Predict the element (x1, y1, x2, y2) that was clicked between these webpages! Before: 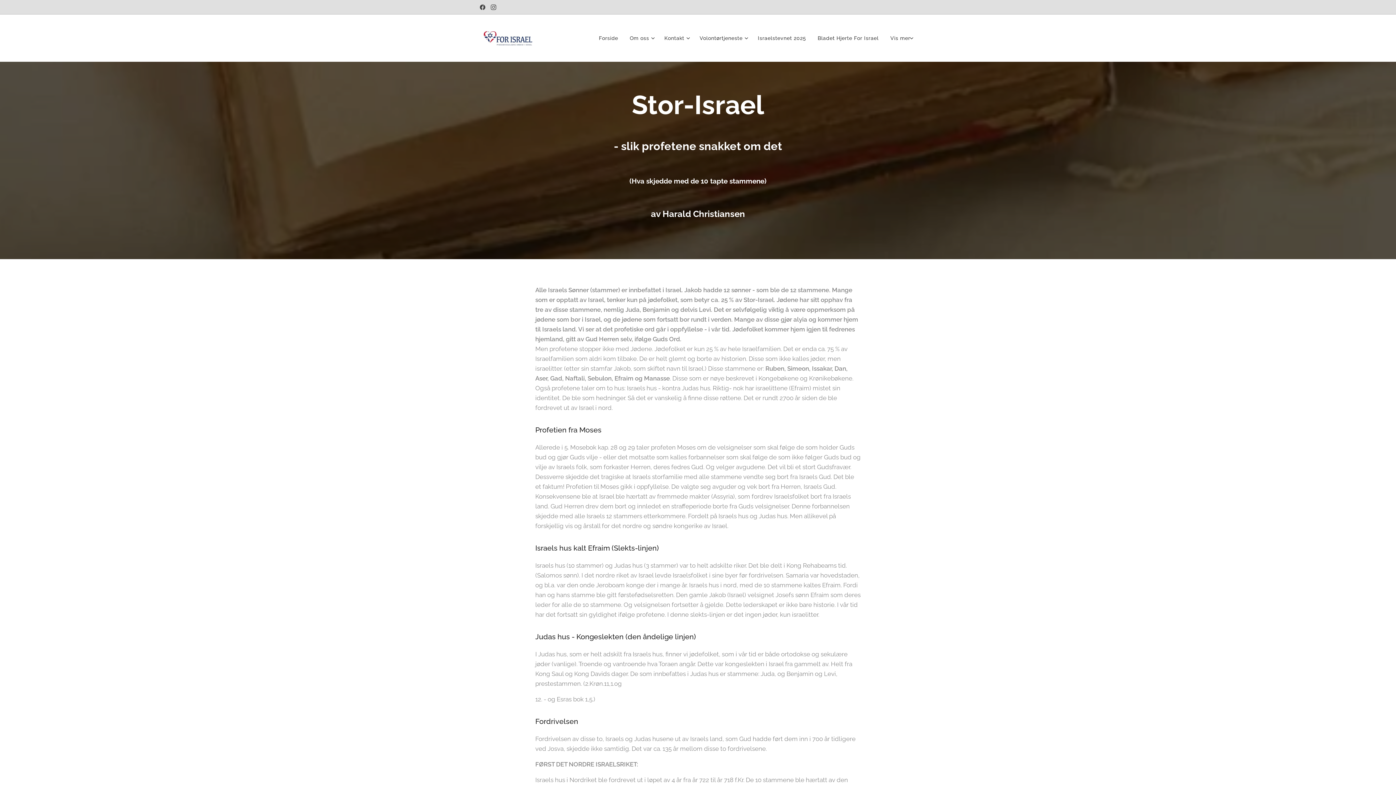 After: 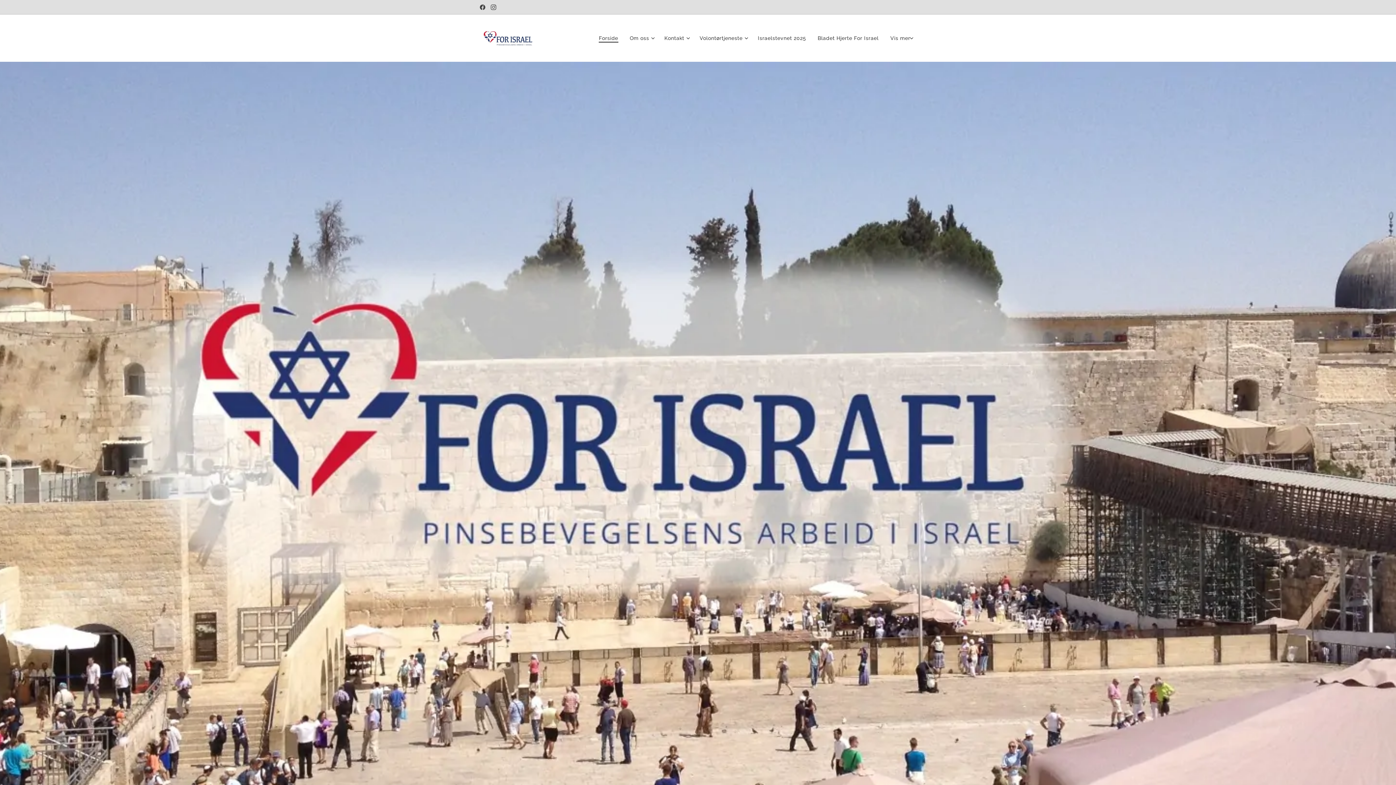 Action: label: Forside bbox: (597, 29, 624, 47)